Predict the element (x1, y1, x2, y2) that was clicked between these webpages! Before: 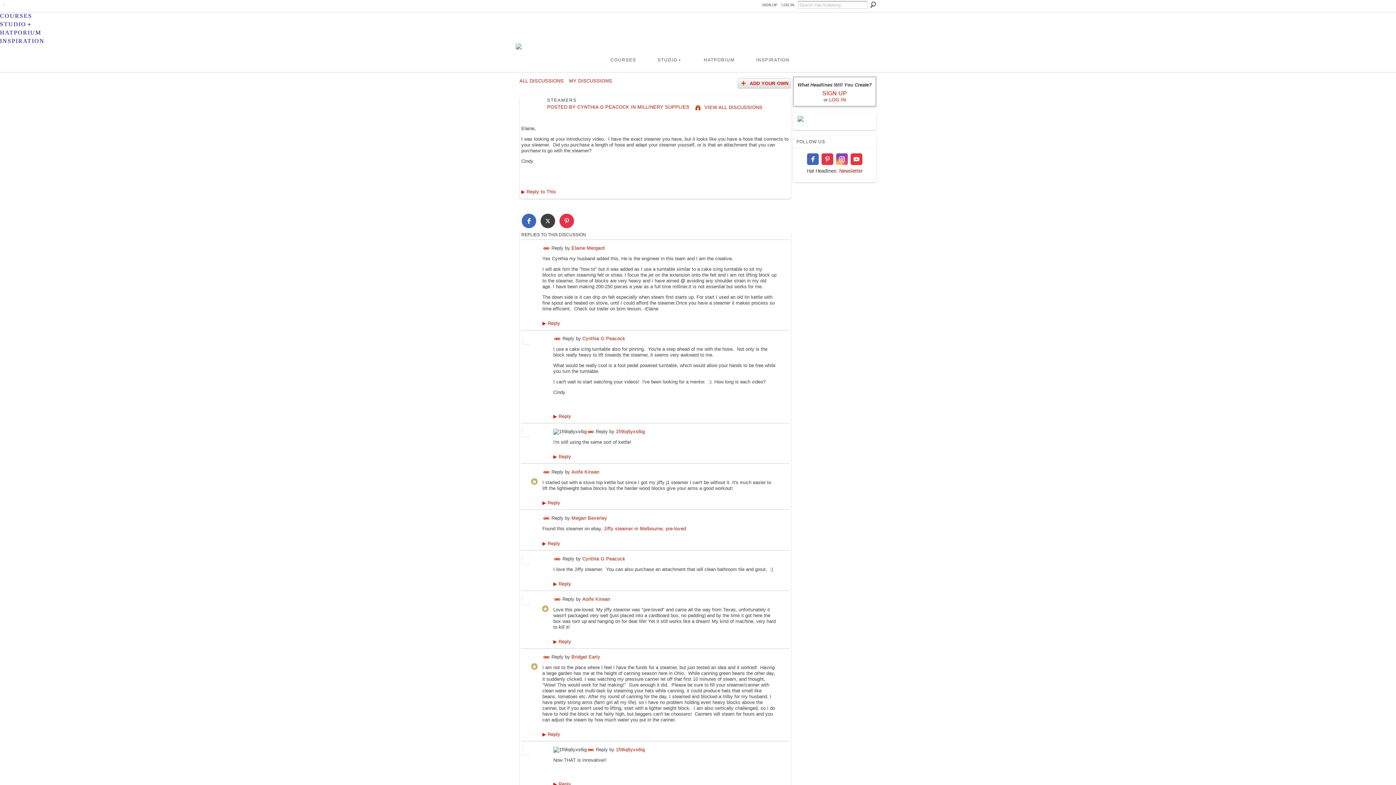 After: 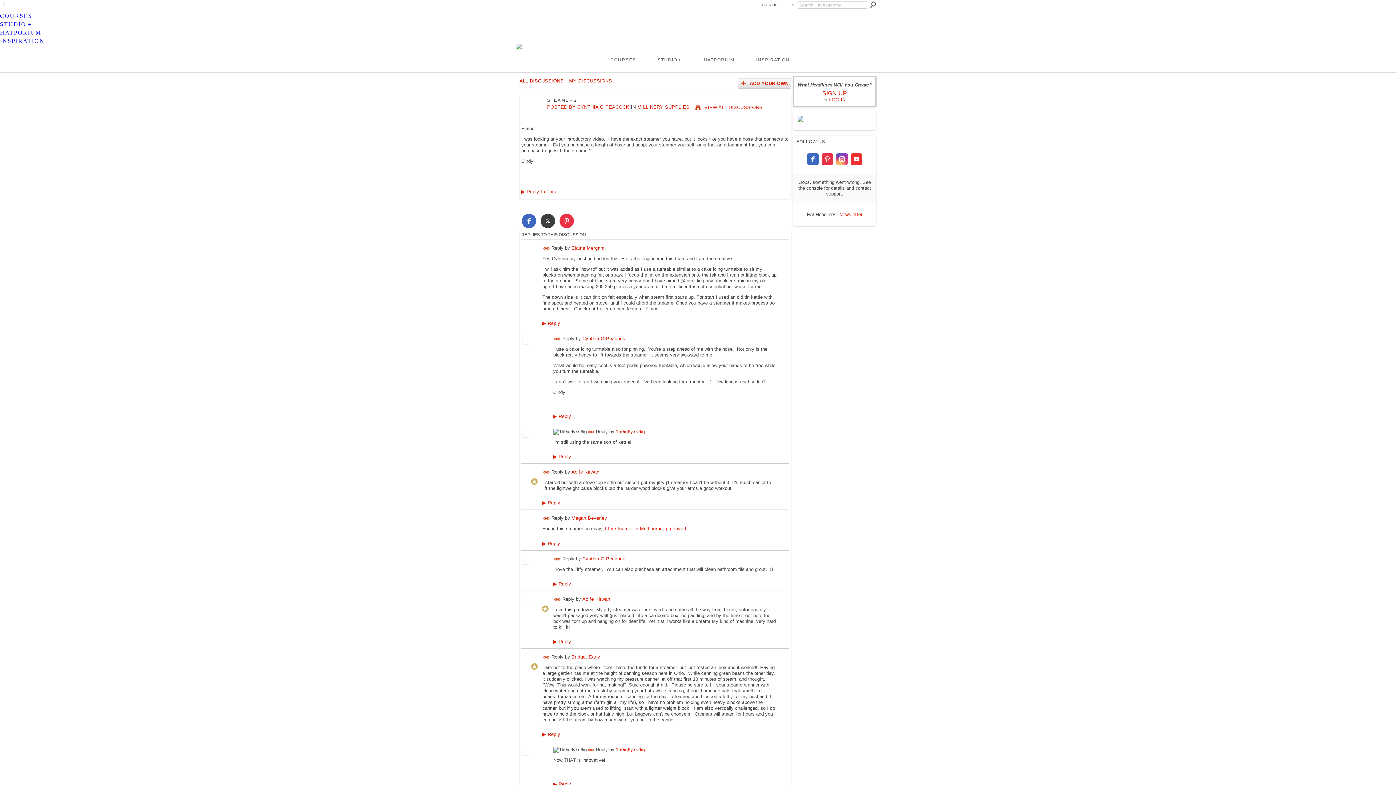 Action: label:  IN  bbox: (629, 104, 637, 109)